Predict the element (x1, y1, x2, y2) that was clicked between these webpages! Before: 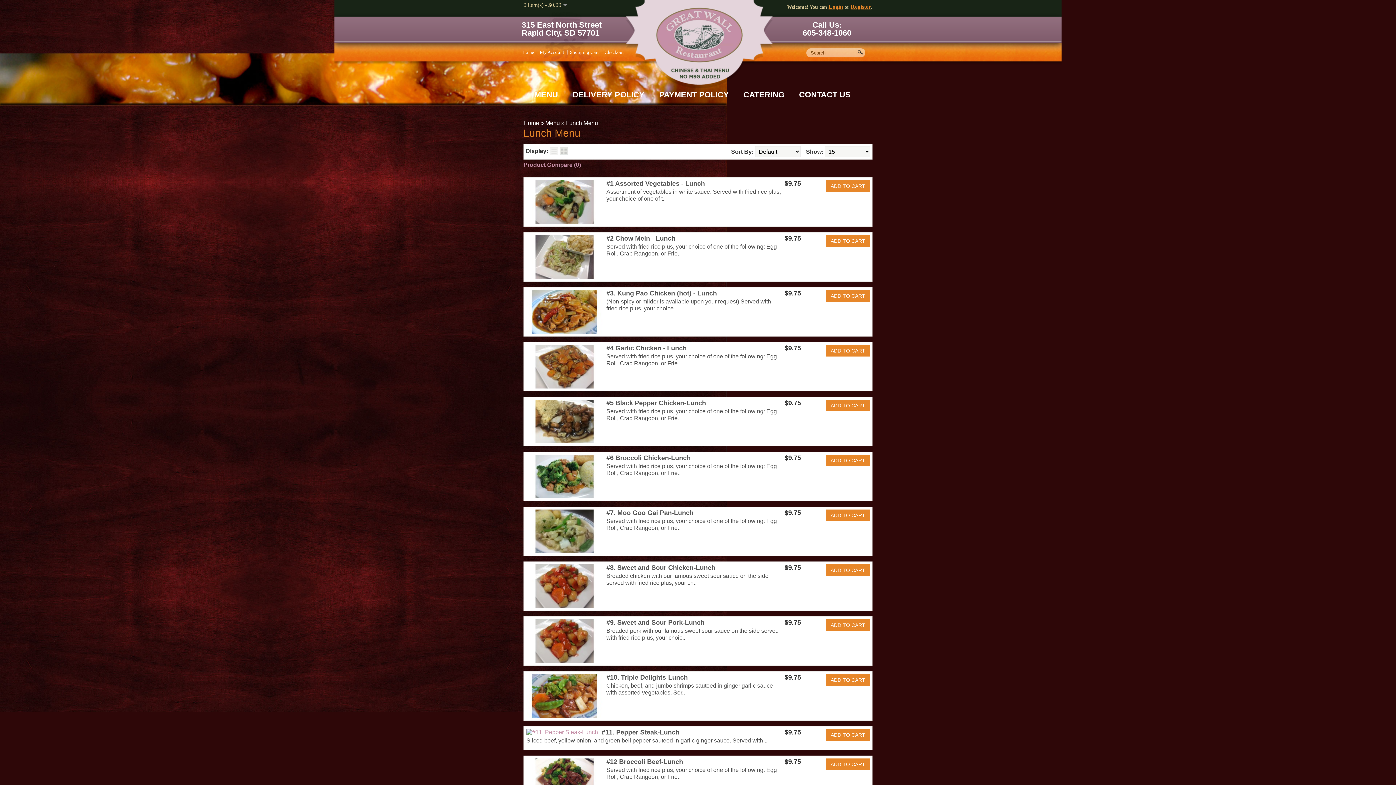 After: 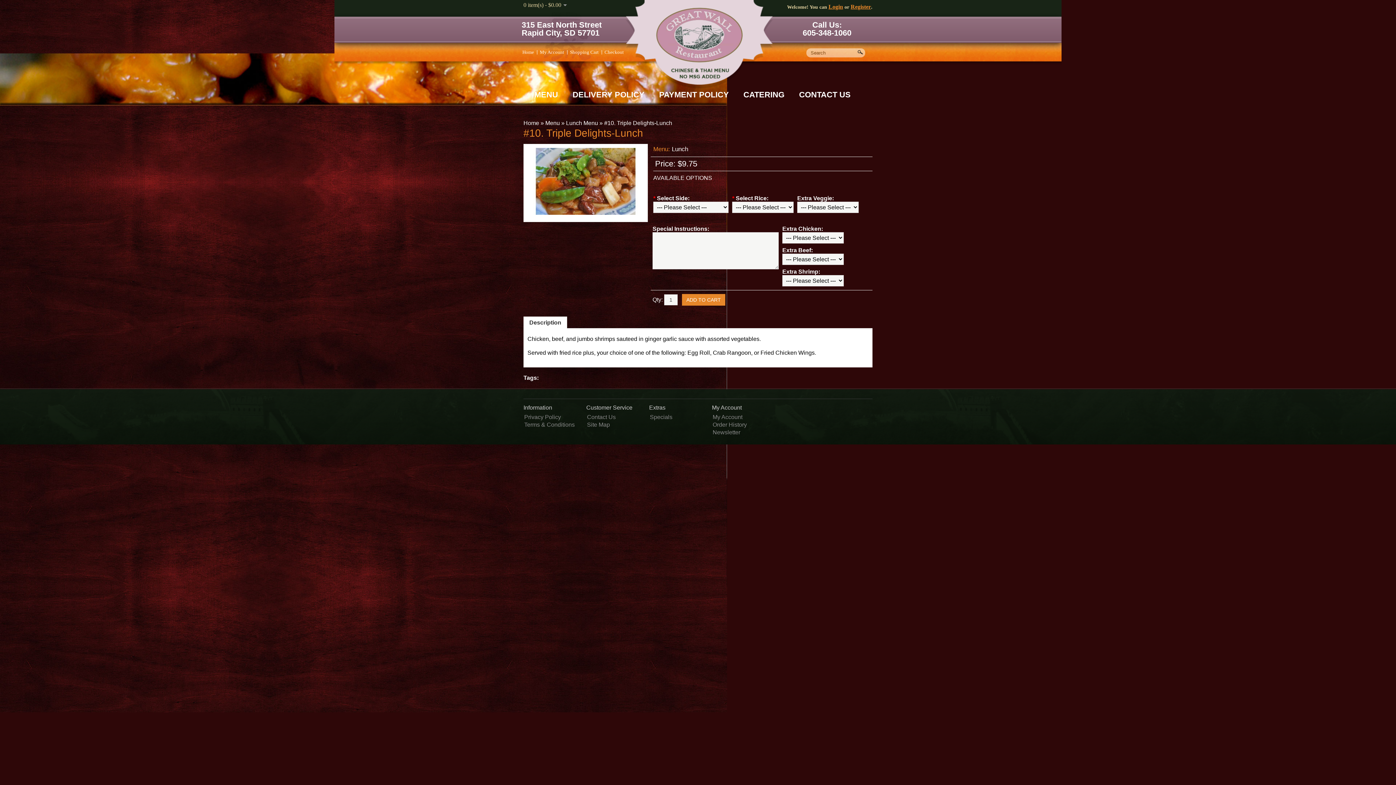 Action: label: #10. Triple Delights-Lunch bbox: (606, 674, 688, 681)